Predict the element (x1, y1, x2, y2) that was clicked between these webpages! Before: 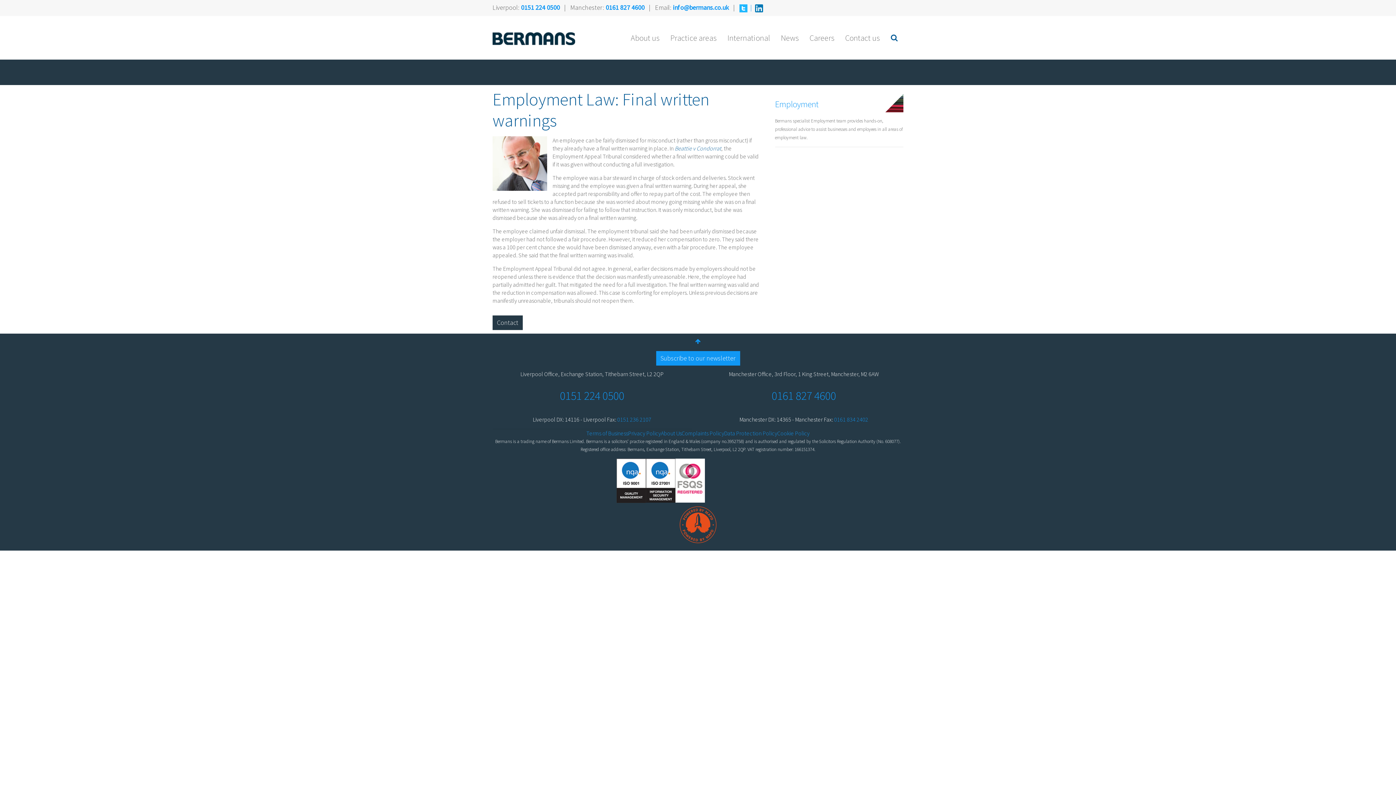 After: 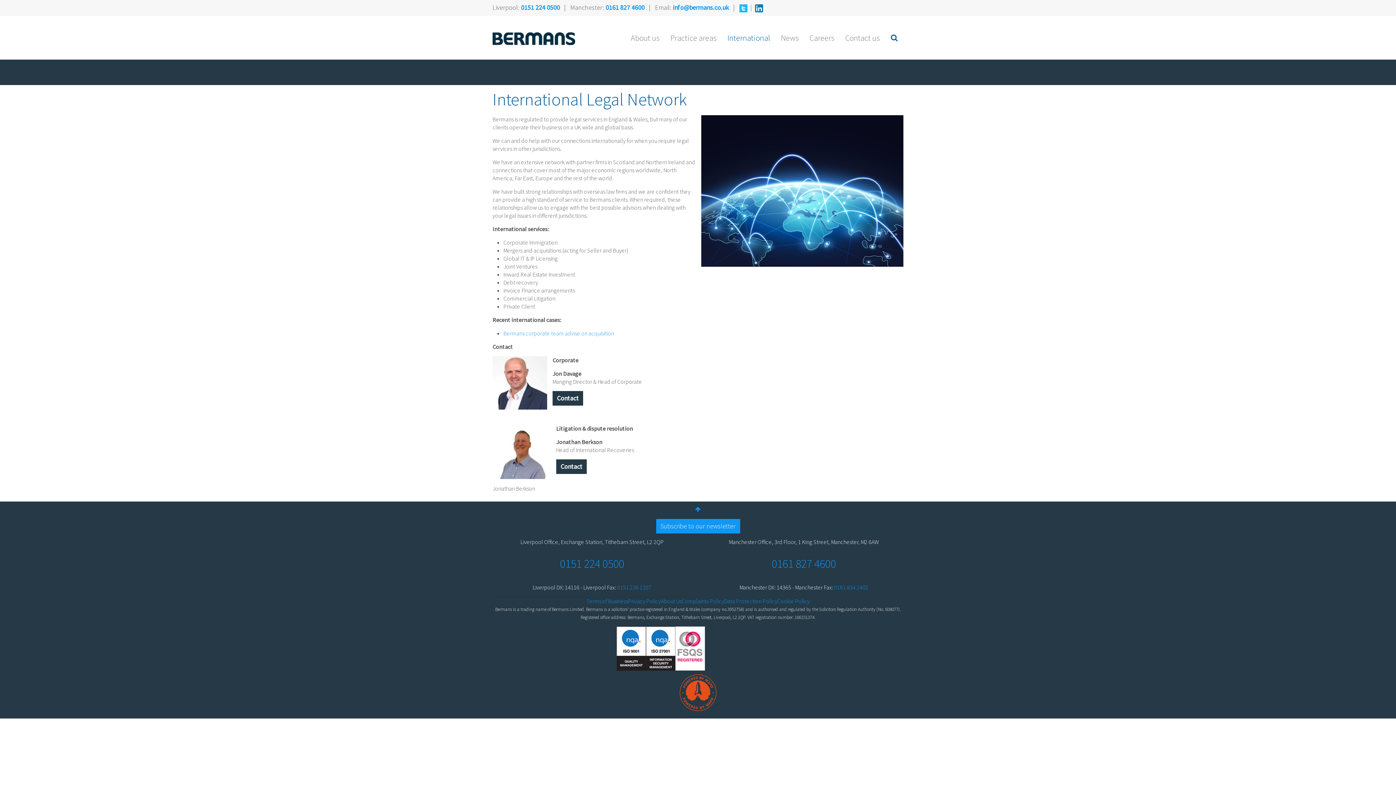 Action: bbox: (722, 15, 775, 59) label: International